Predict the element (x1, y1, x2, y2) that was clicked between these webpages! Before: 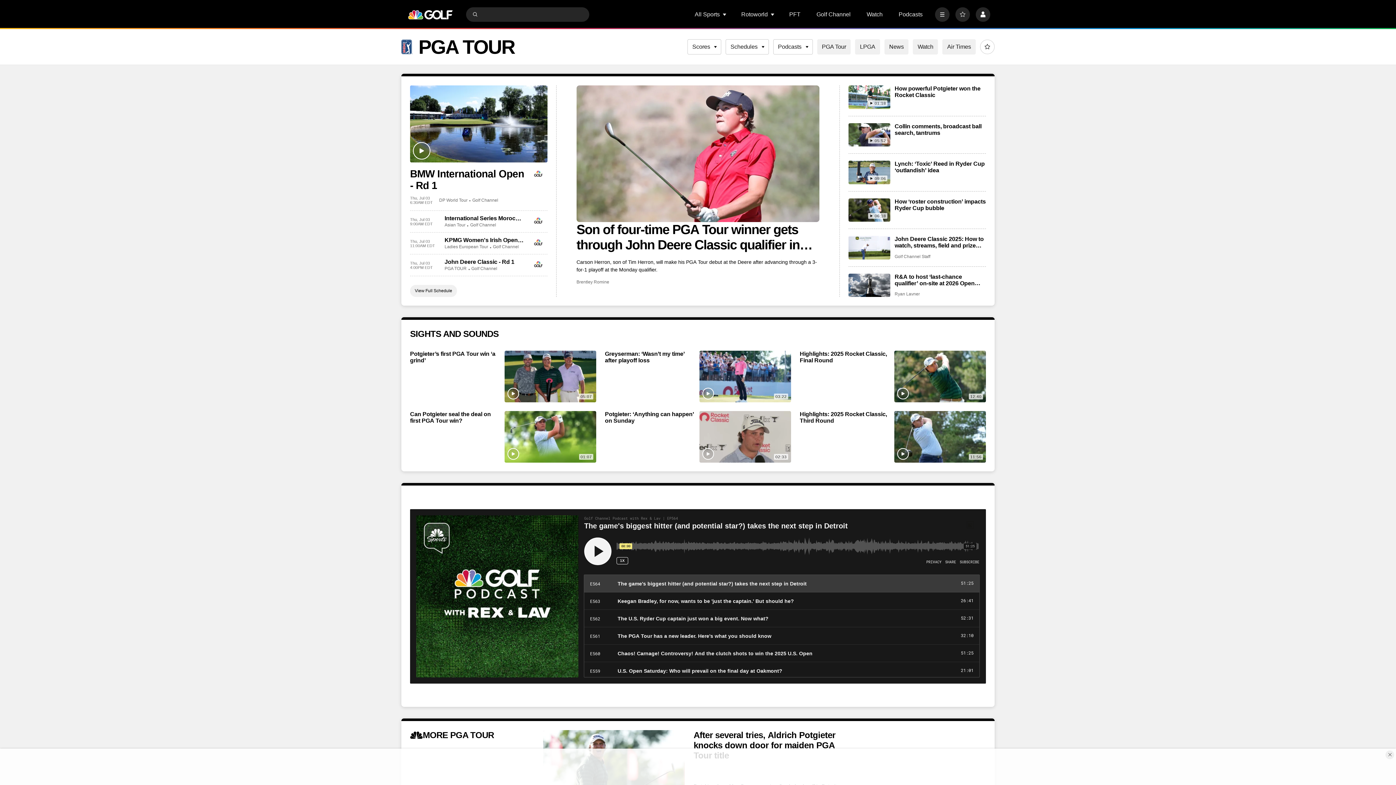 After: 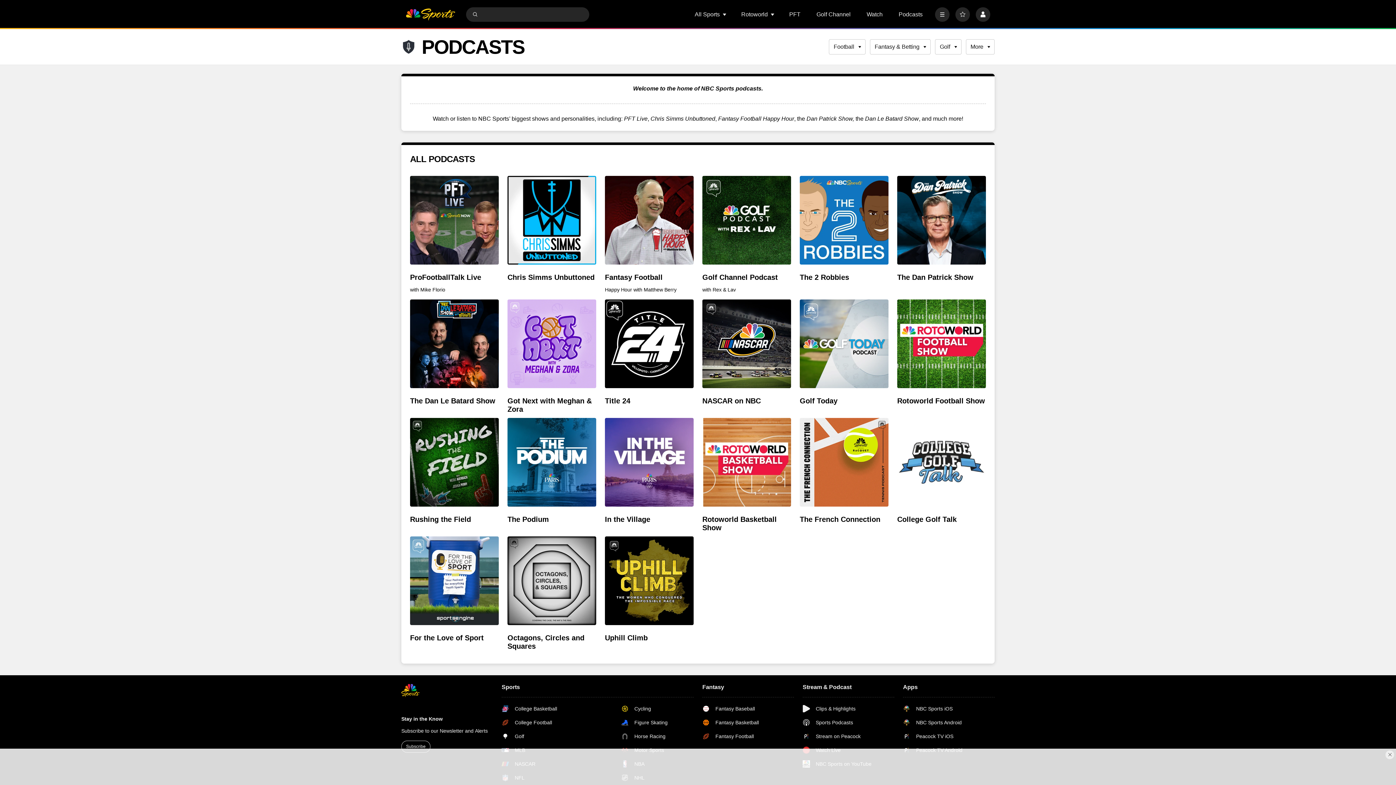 Action: bbox: (898, 11, 922, 17) label: Podcasts